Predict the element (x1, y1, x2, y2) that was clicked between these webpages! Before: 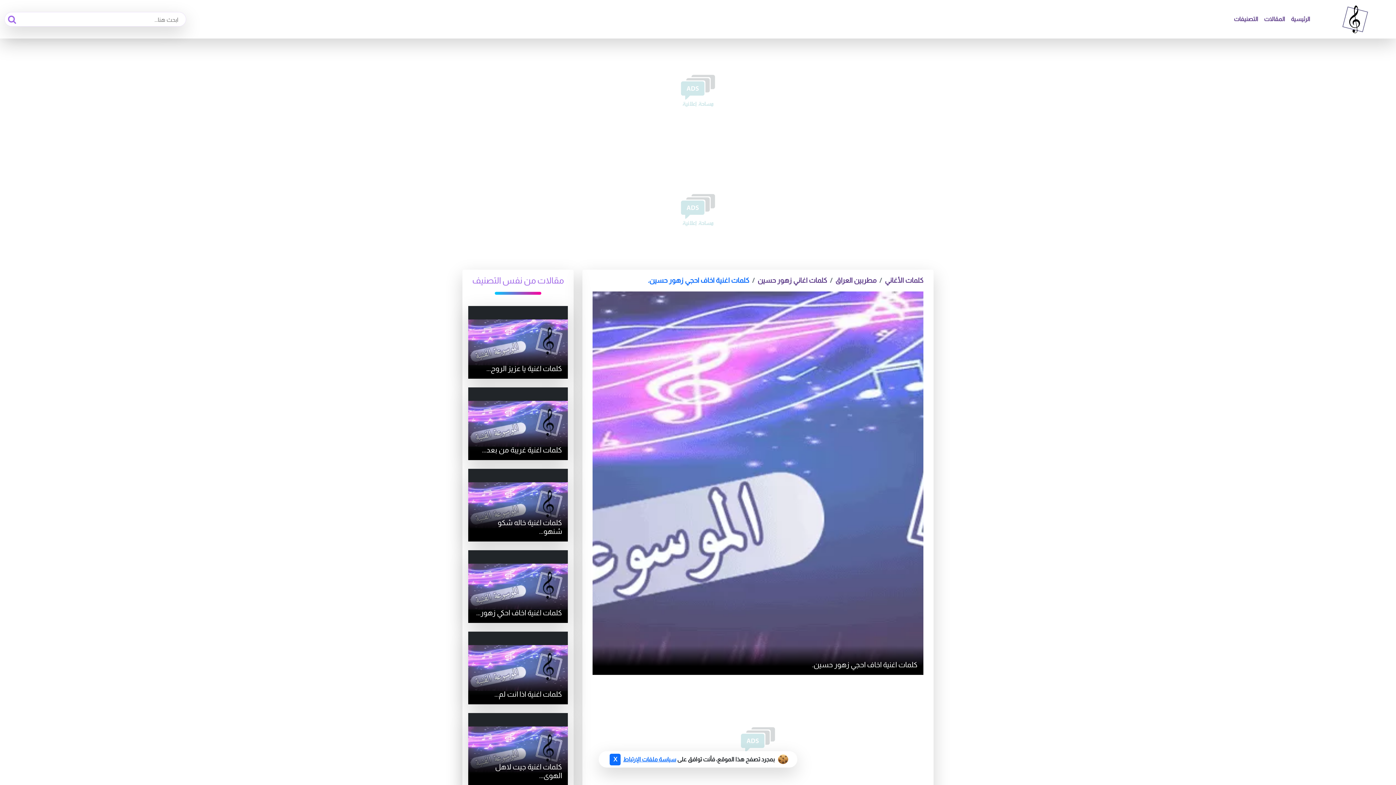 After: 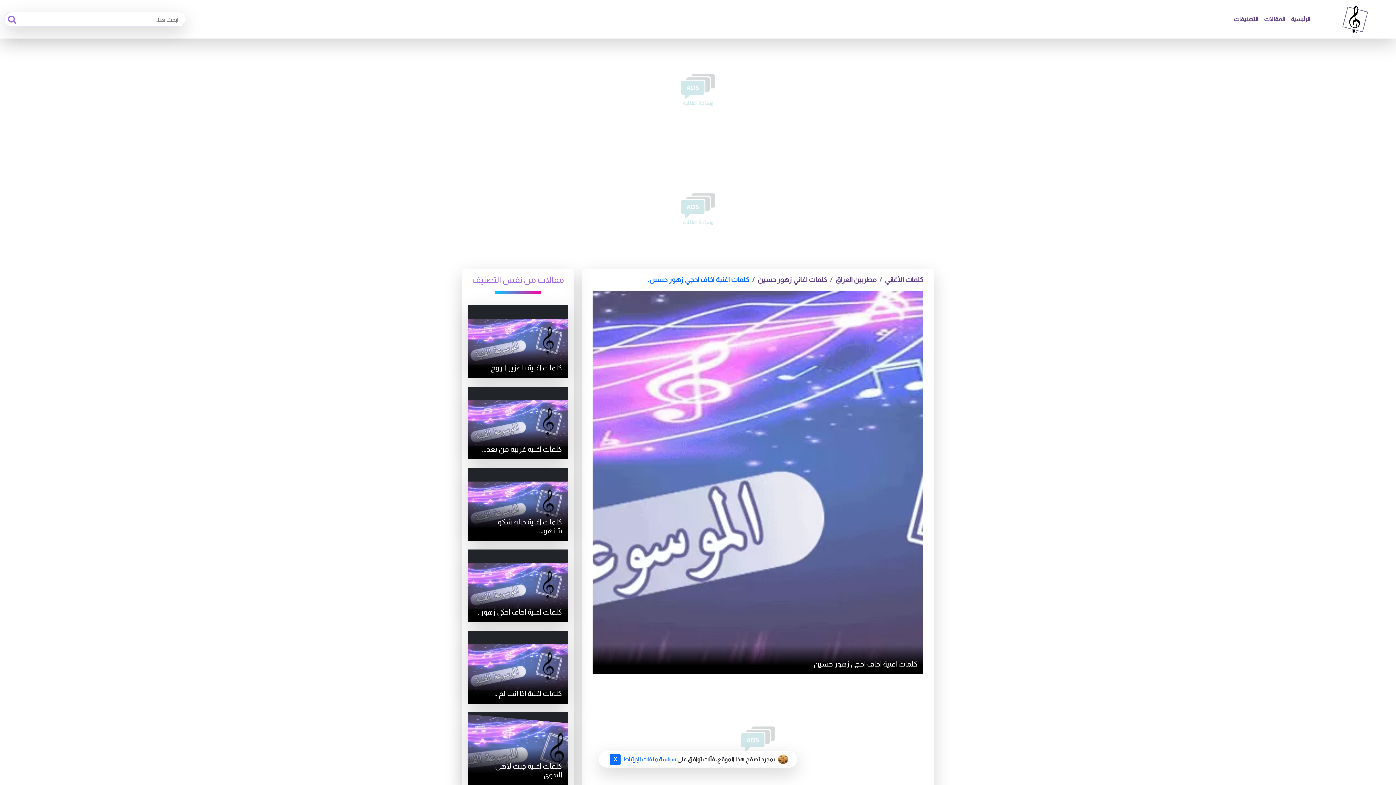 Action: bbox: (468, 713, 568, 786) label: 
كلمات اغنية جيت لاهل الهوى...